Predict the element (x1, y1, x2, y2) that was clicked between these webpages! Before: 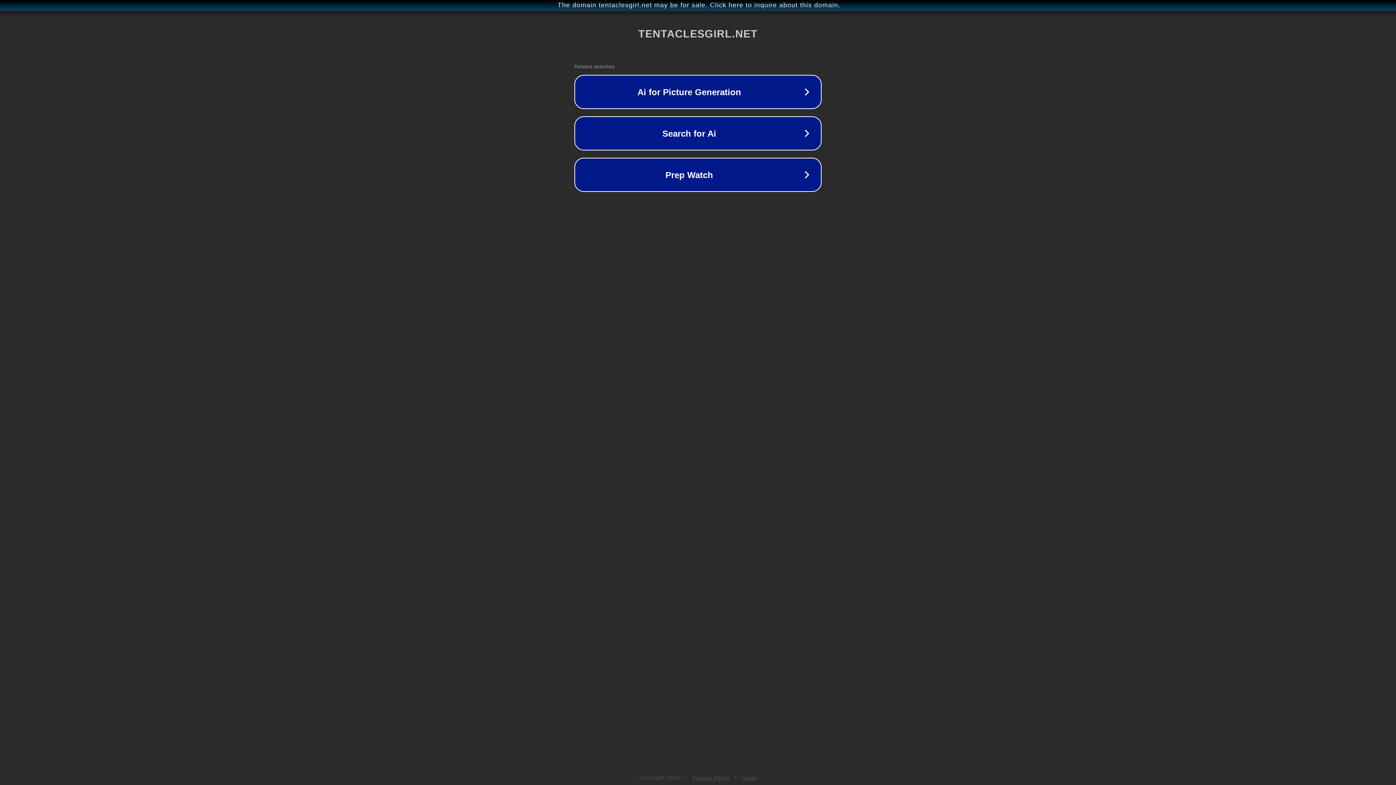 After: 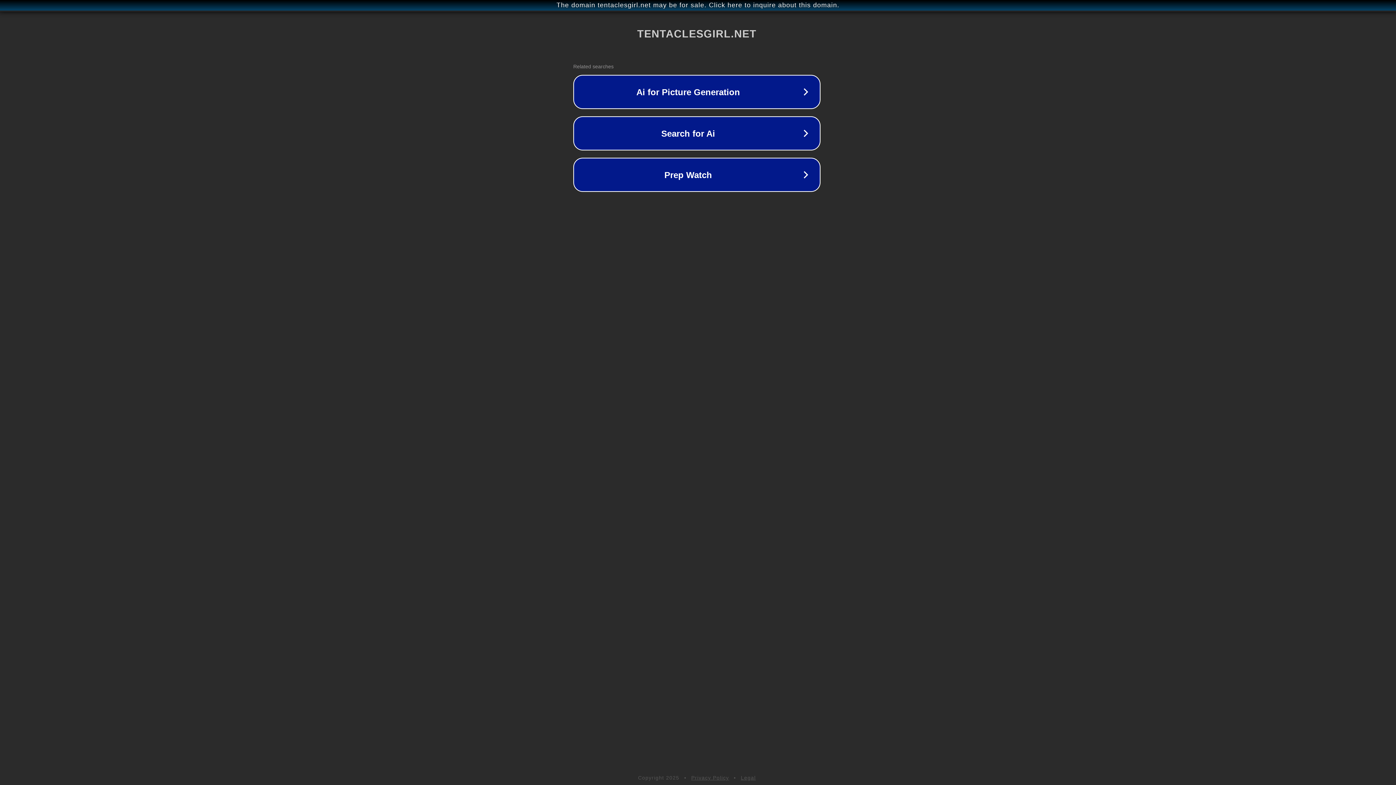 Action: label: The domain tentaclesgirl.net may be for sale. Click here to inquire about this domain. bbox: (1, 1, 1397, 9)